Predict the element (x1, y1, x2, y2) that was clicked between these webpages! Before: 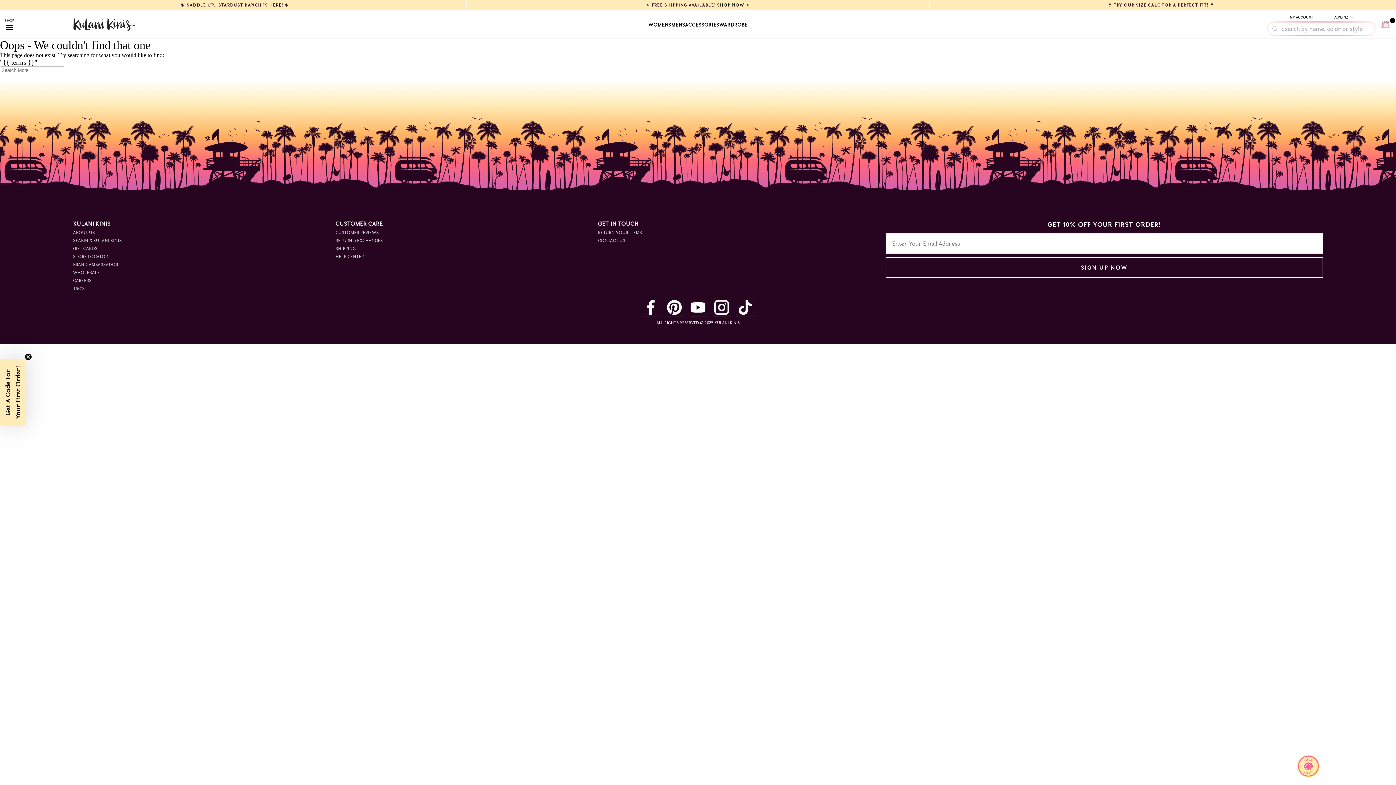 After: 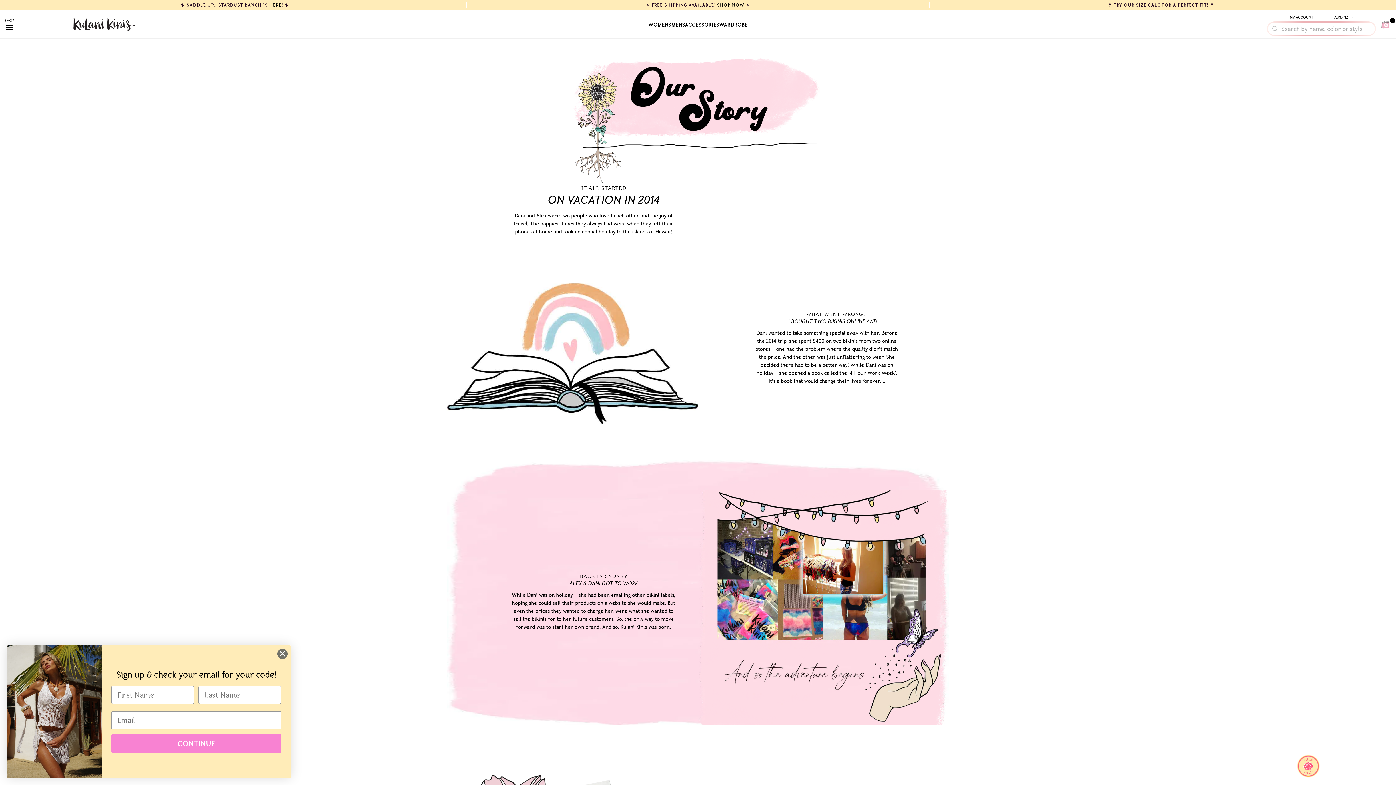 Action: bbox: (73, 229, 94, 235) label: ABOUT US